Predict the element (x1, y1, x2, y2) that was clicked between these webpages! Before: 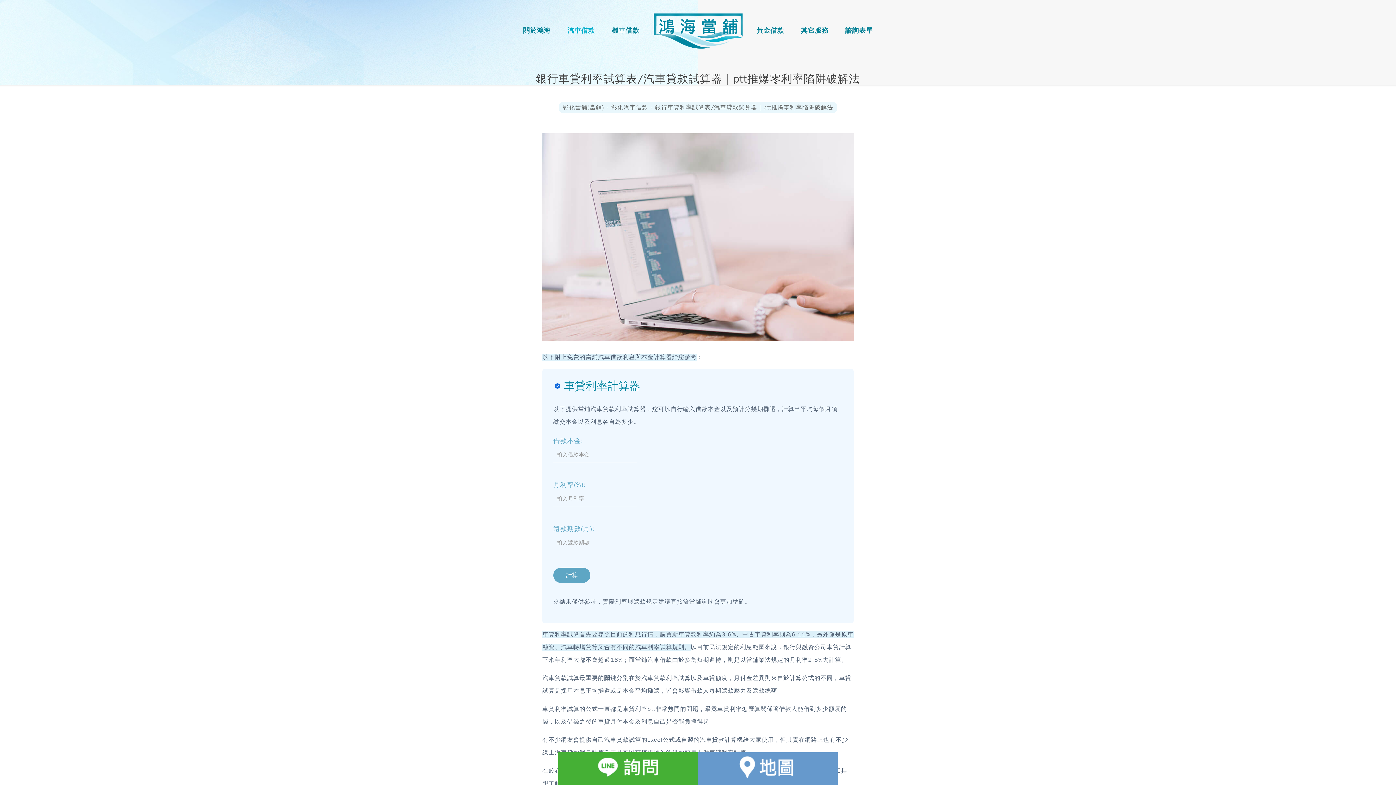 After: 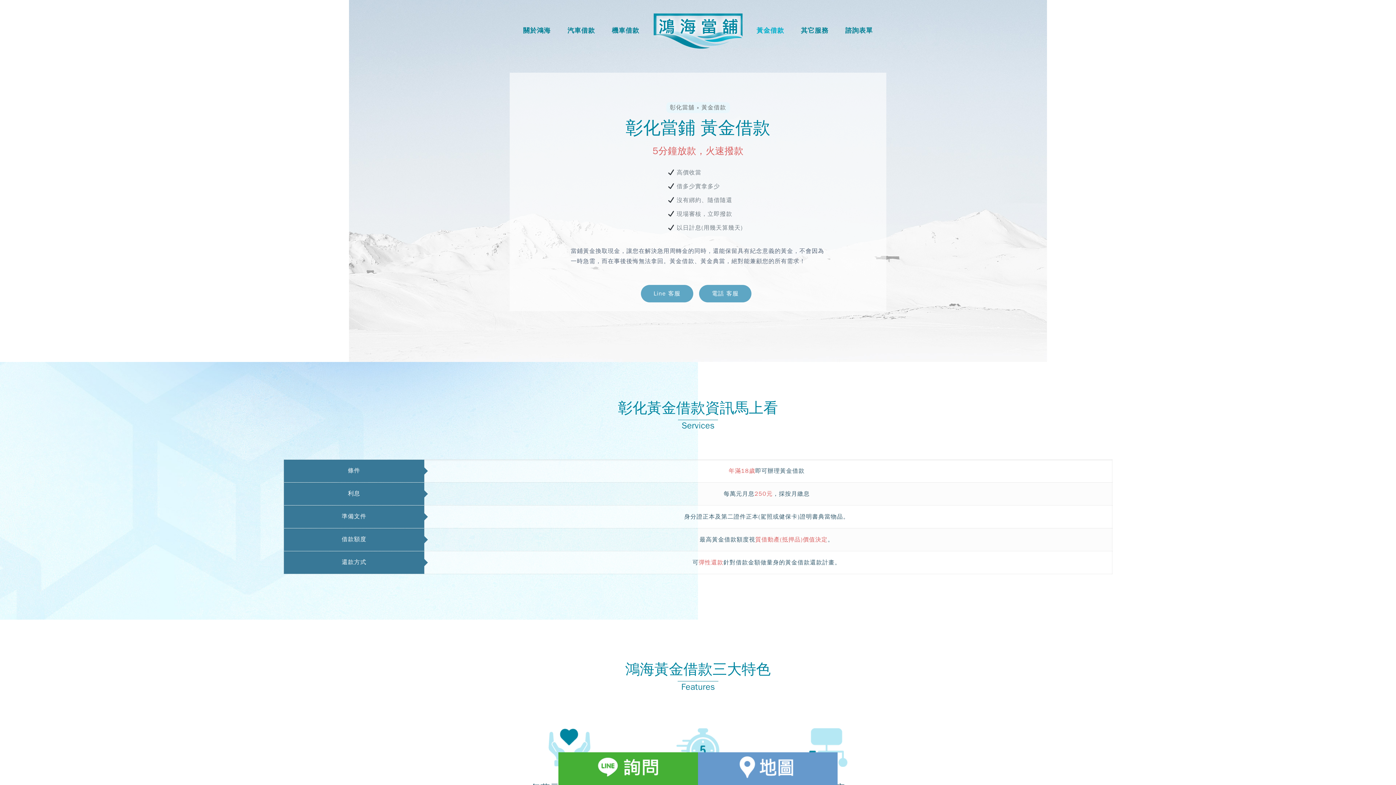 Action: bbox: (749, 0, 791, 41) label: 黃金借款